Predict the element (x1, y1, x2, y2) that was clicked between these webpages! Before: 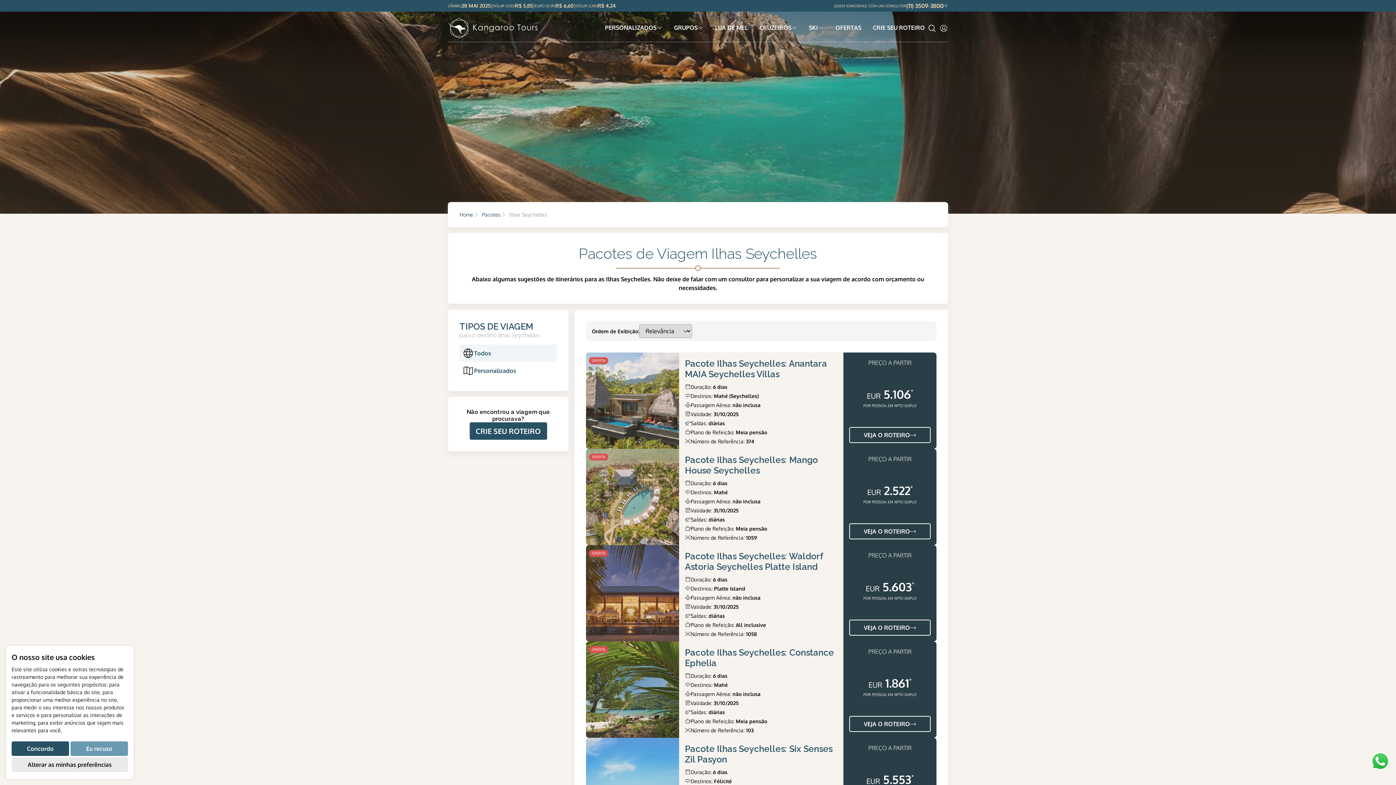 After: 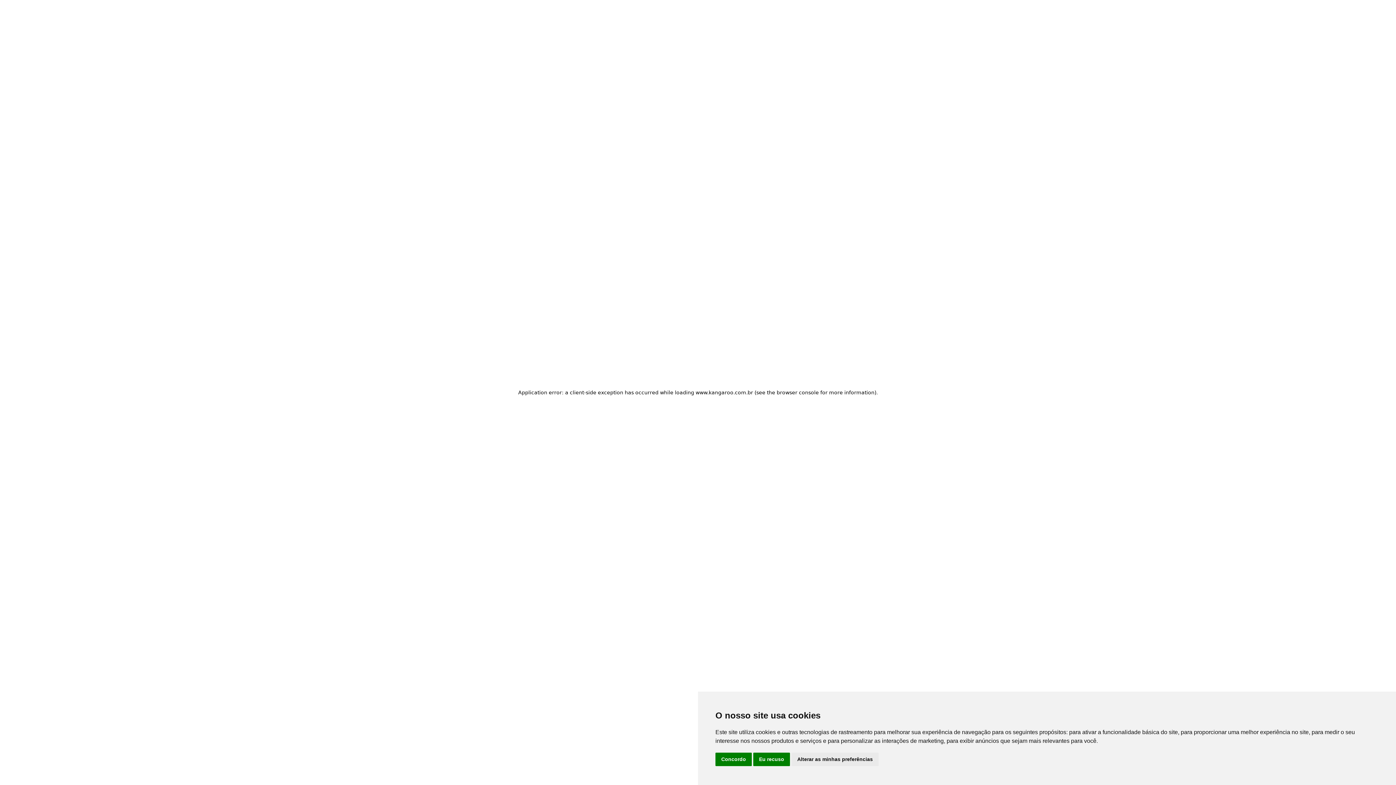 Action: bbox: (849, 716, 930, 732) label: VEJA O ROTEIRO